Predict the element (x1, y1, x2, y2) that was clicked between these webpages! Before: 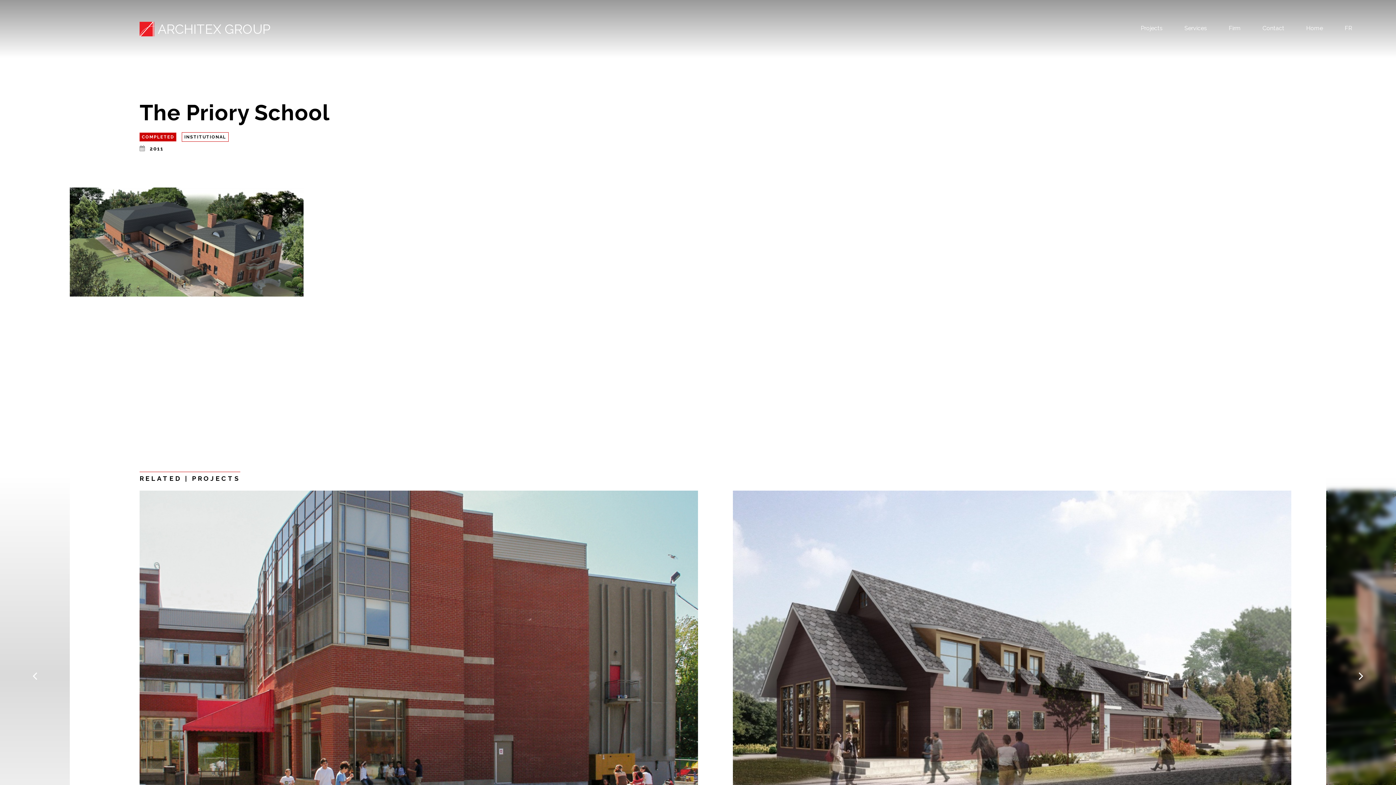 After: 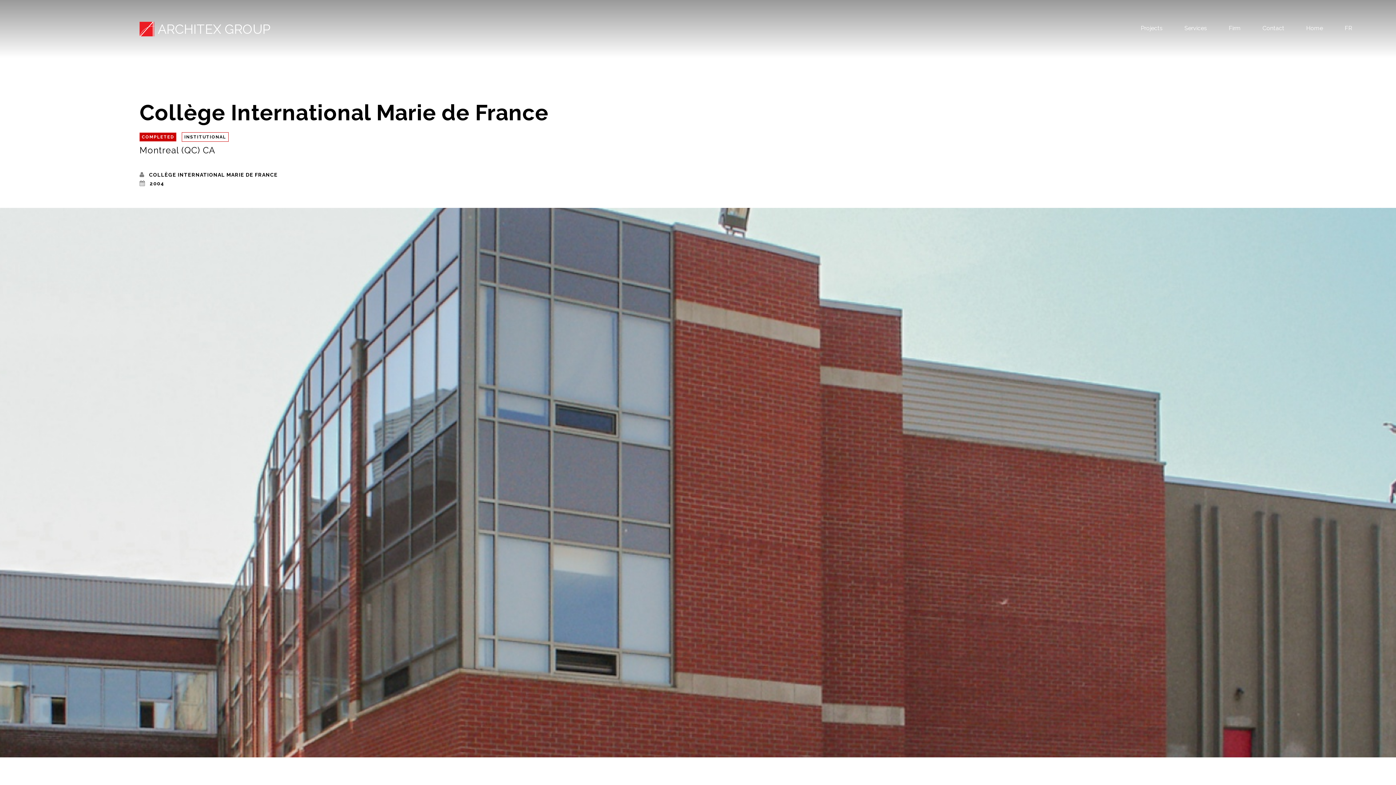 Action: bbox: (139, 490, 698, 883) label:  COLLÈGE INTERNATIONAL MARIE DE FRANCE 